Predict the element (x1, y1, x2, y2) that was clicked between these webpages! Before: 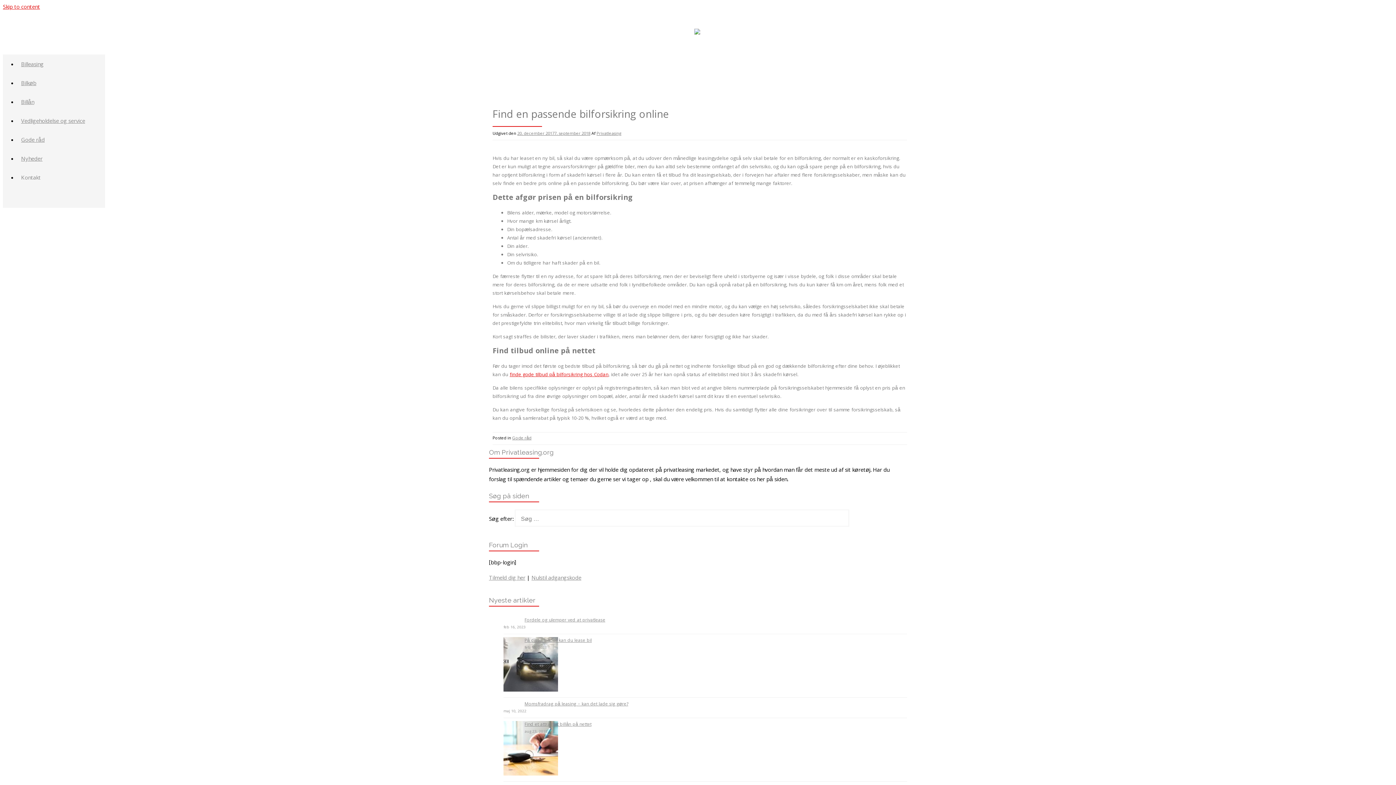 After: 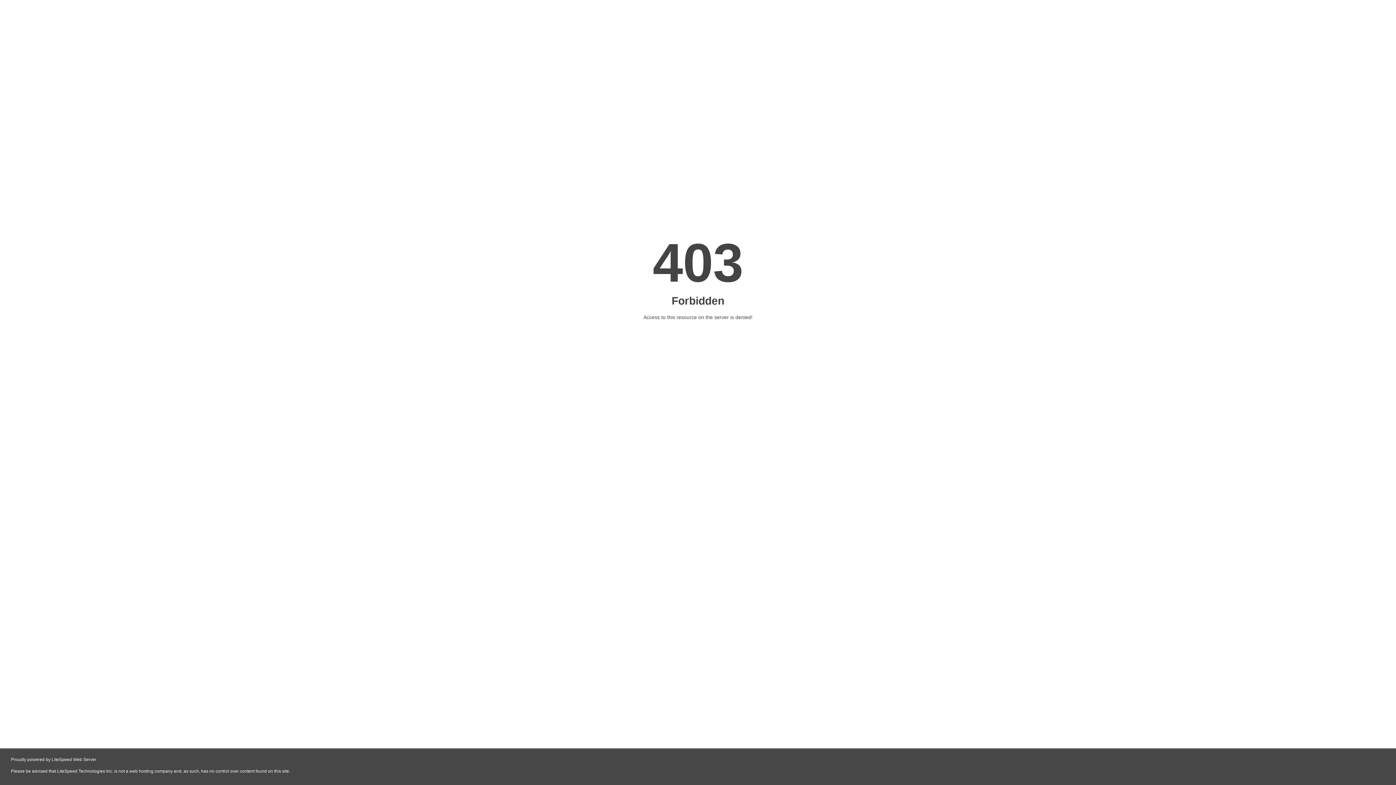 Action: label: Bilkøb
 bbox: (17, 75, 36, 101)